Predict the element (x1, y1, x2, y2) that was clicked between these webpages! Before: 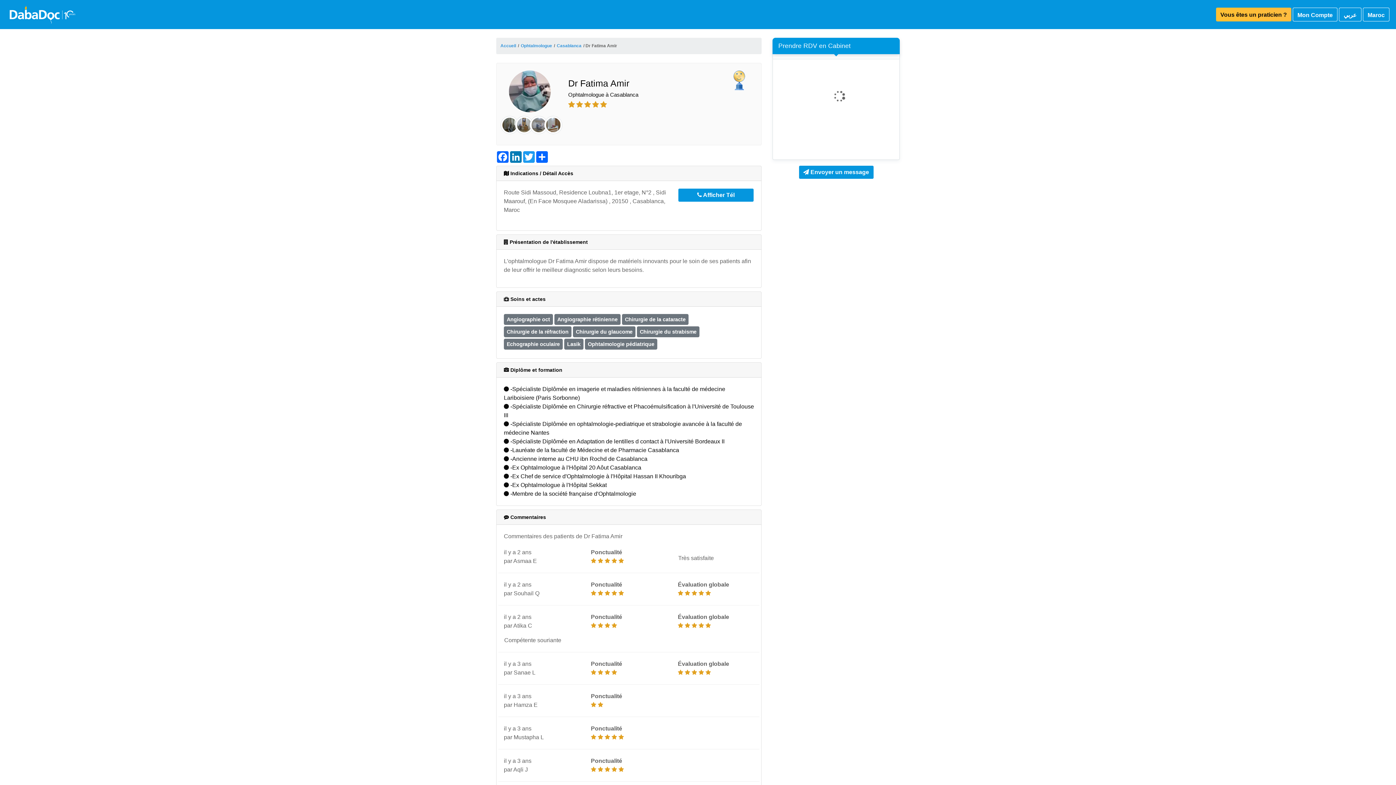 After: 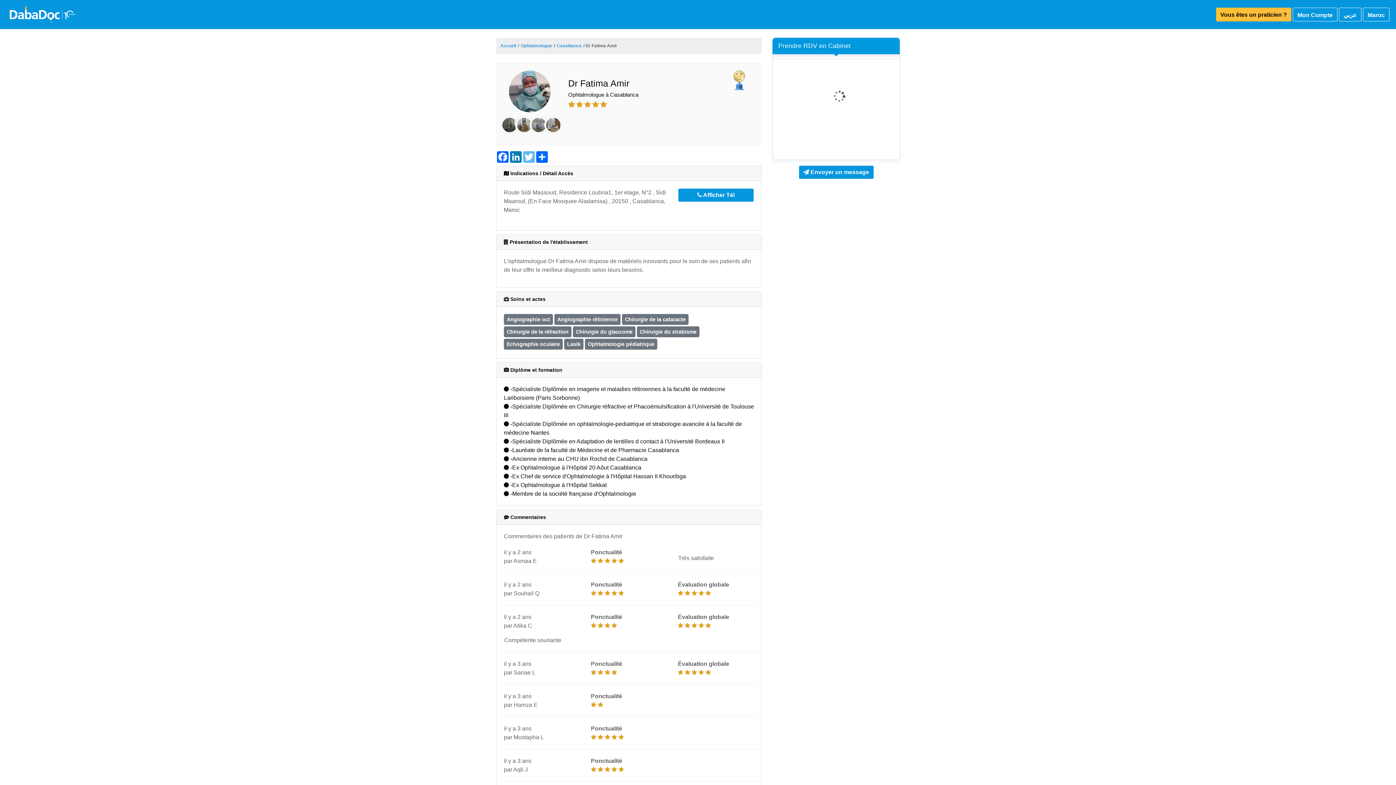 Action: bbox: (522, 151, 535, 162) label: Twitter